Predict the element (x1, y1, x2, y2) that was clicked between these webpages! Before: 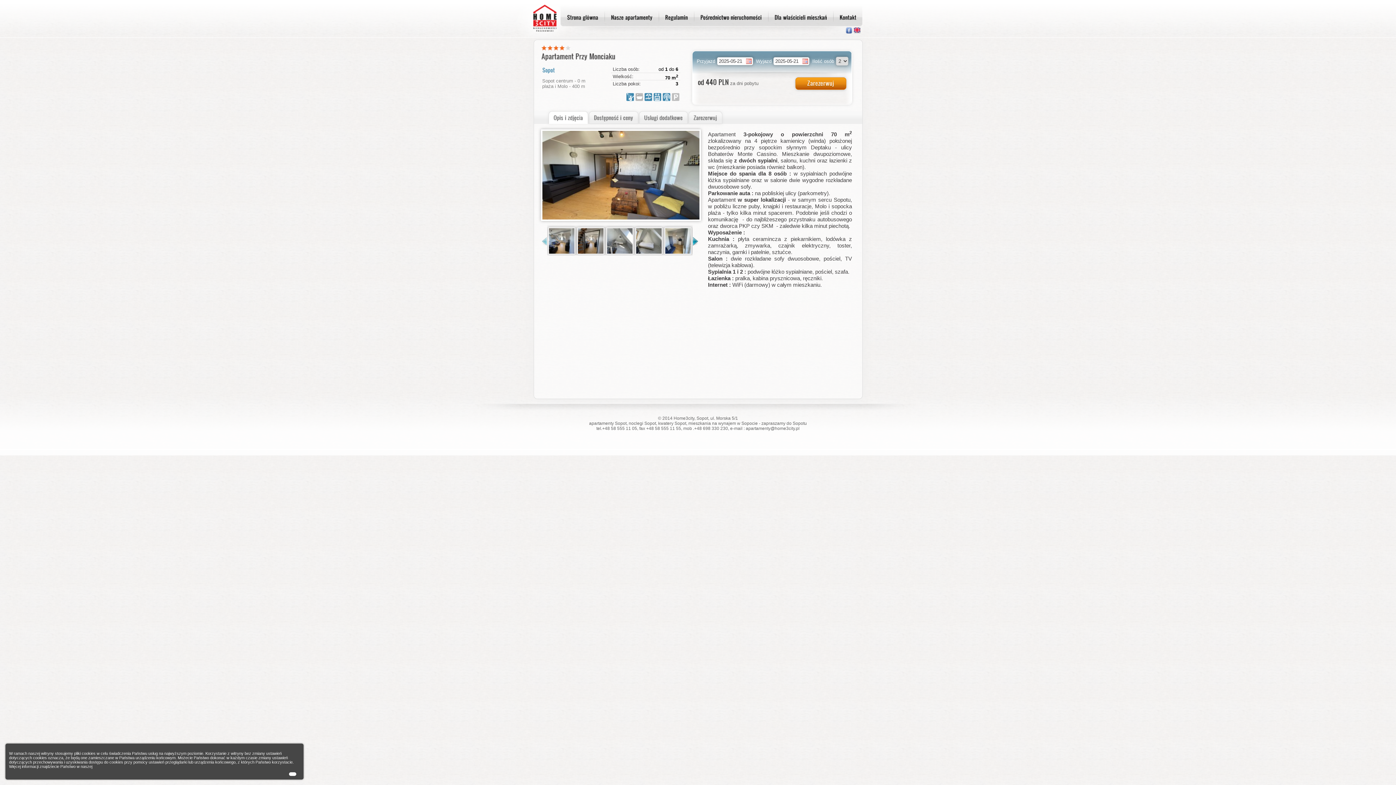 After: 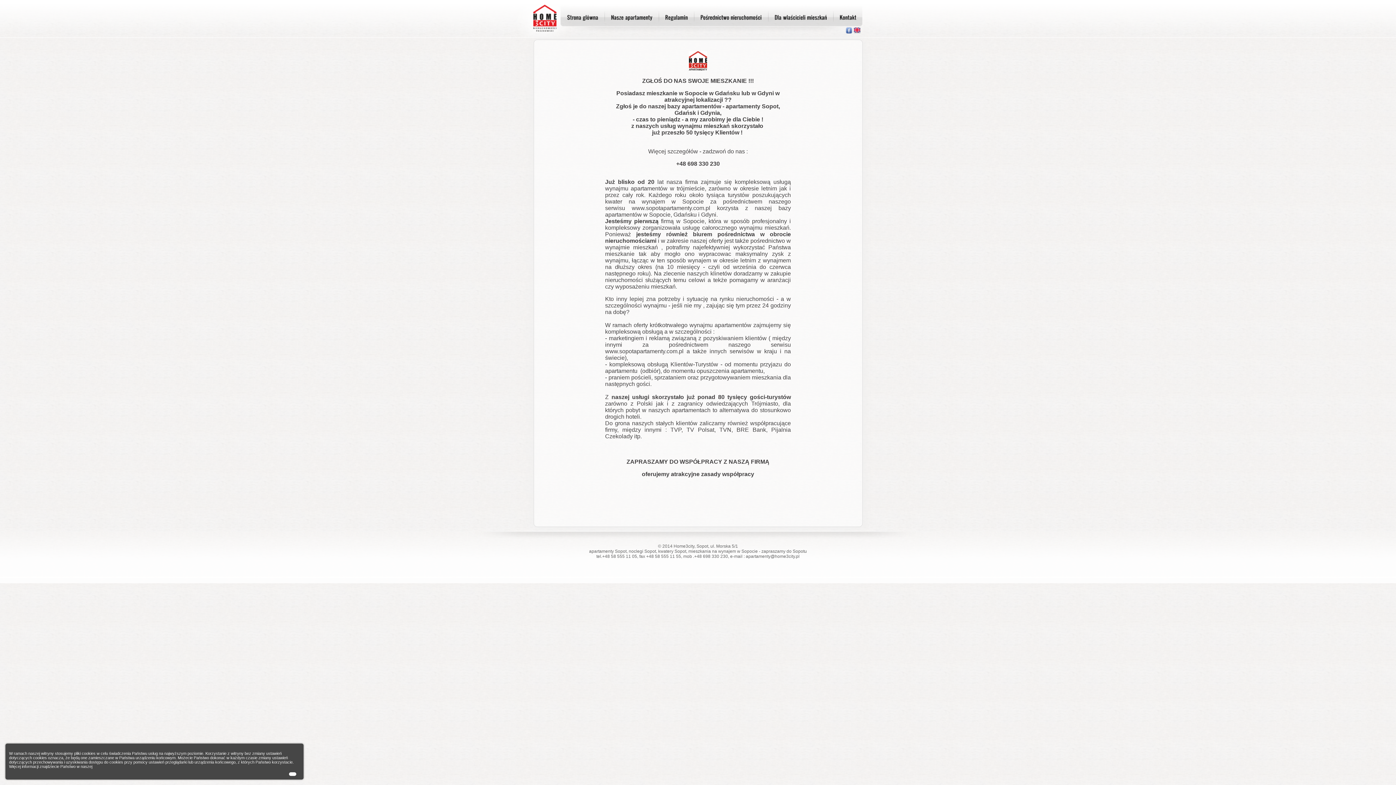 Action: label: Dlawłaścicielimieszkań bbox: (768, 10, 833, 24)